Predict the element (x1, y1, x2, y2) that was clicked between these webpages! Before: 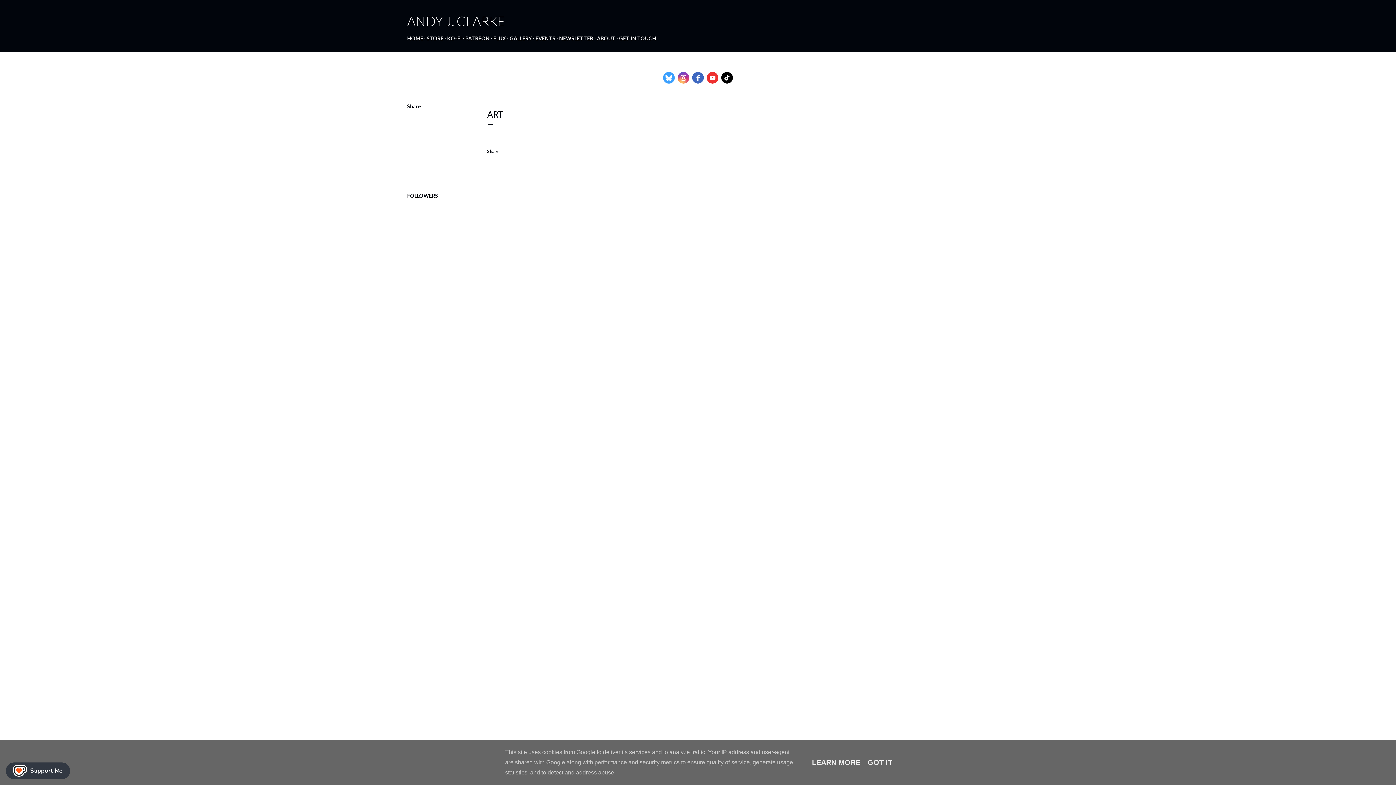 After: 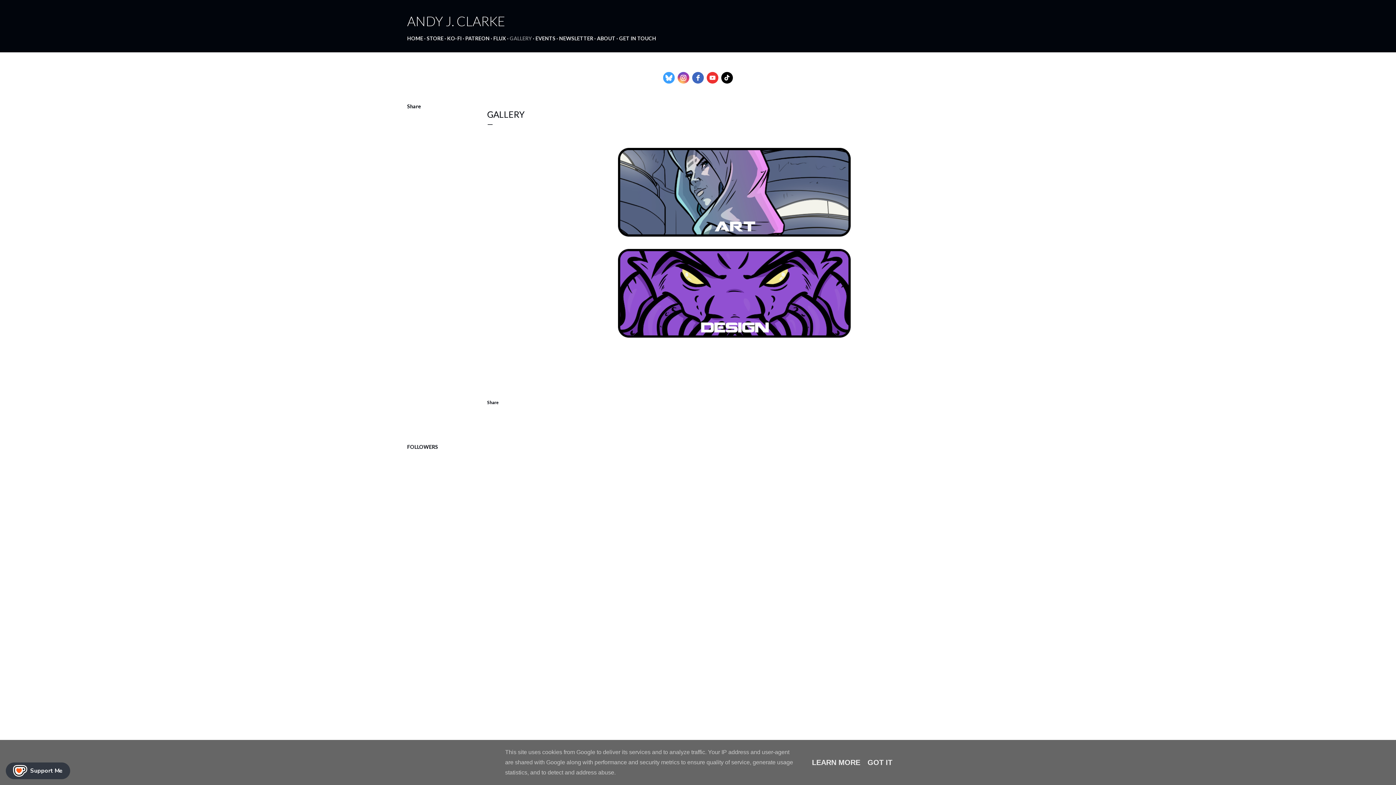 Action: label: GALLERY bbox: (509, 35, 532, 41)